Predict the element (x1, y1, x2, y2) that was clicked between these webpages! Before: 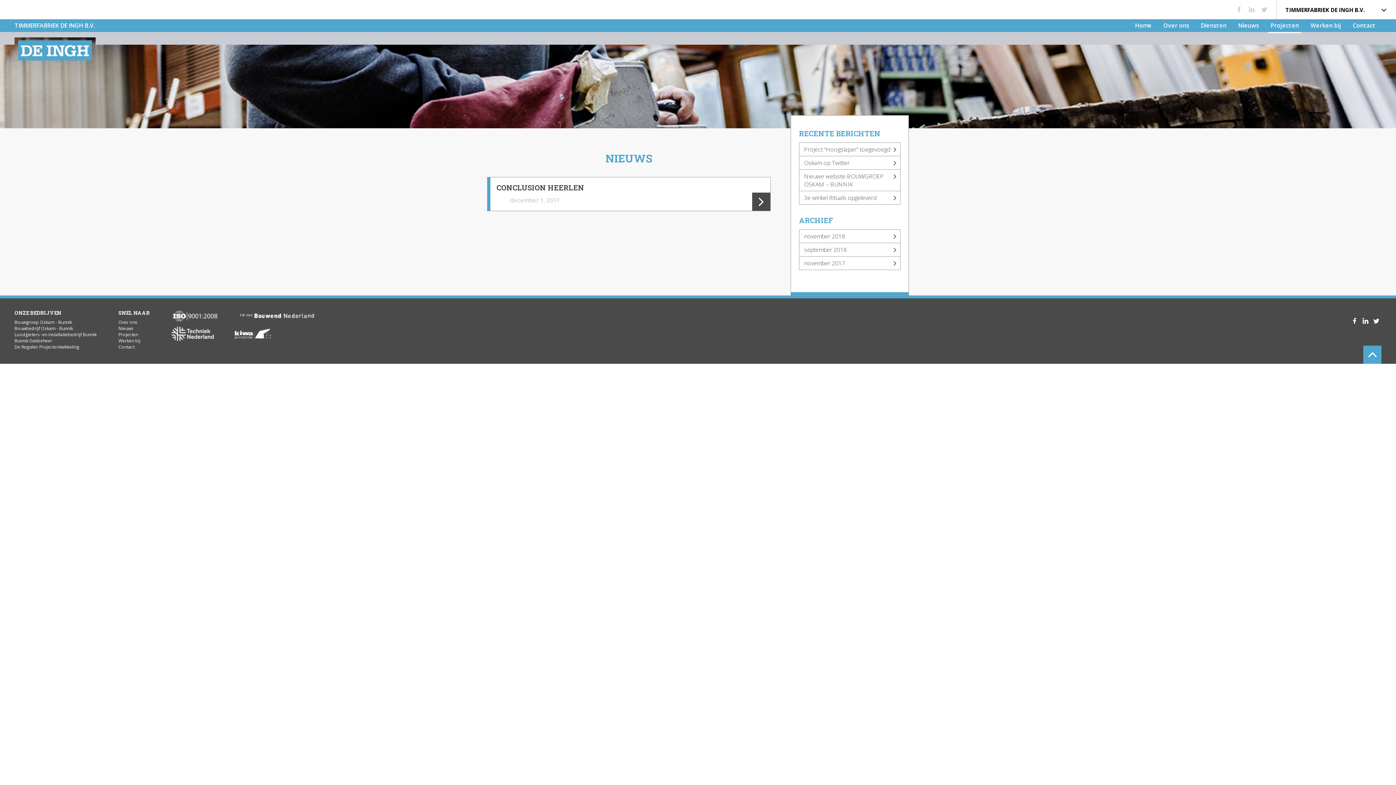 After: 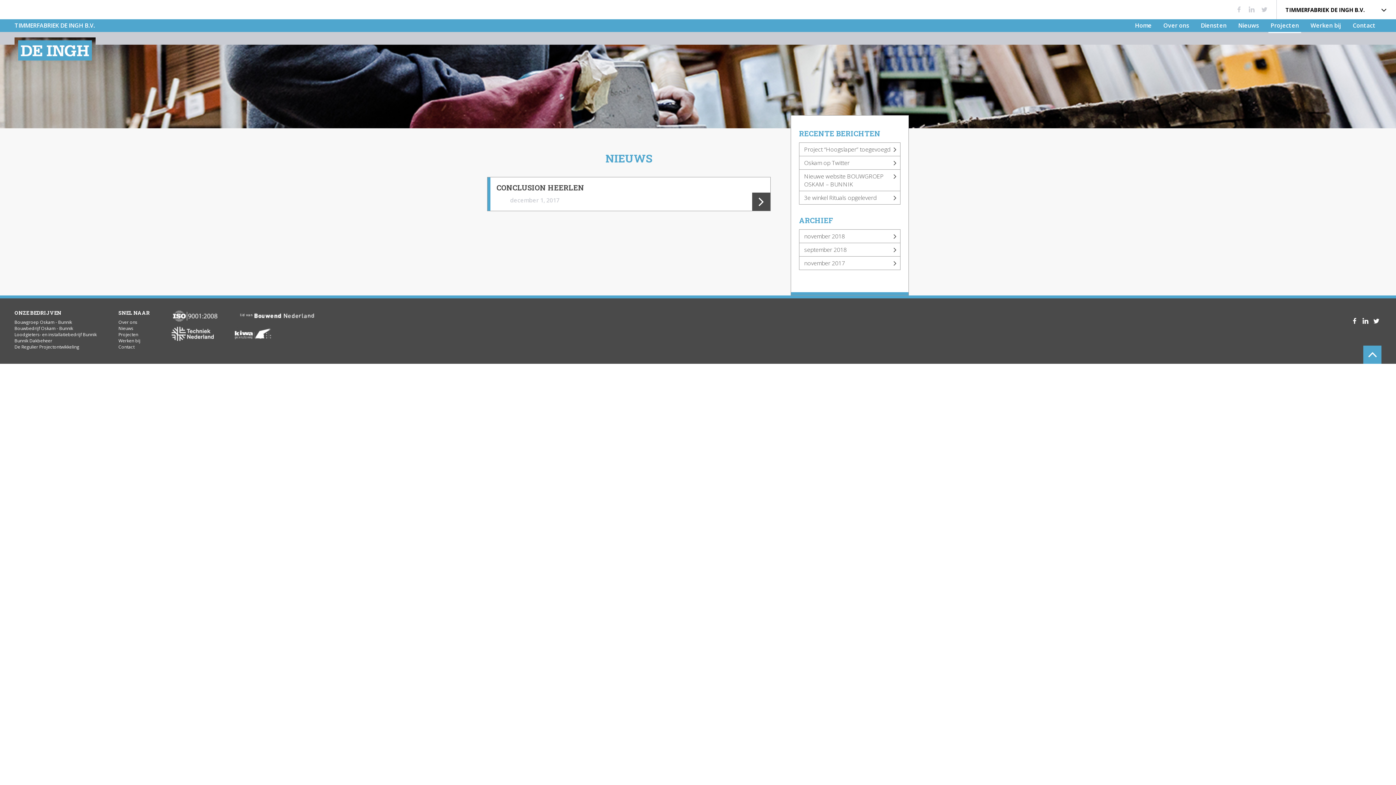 Action: bbox: (239, 309, 315, 325)